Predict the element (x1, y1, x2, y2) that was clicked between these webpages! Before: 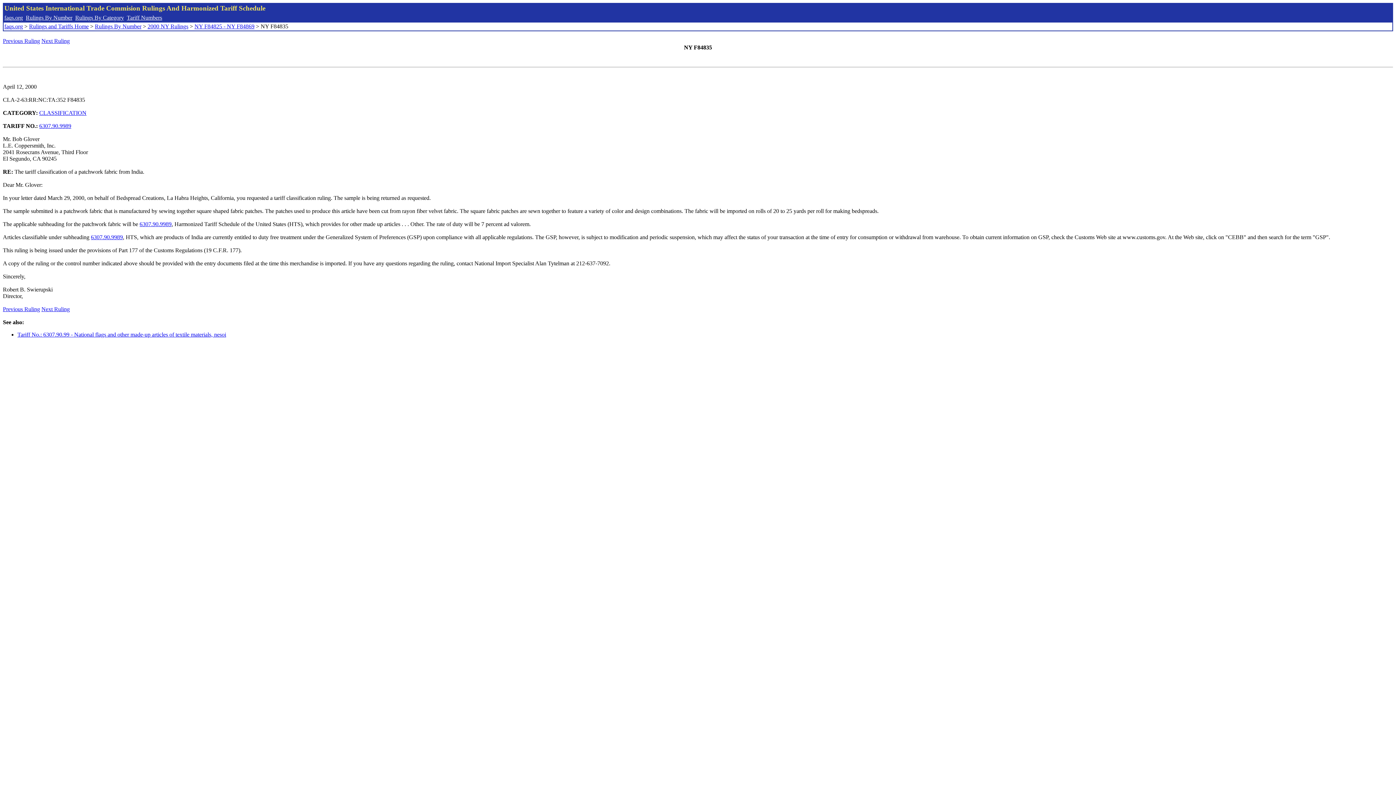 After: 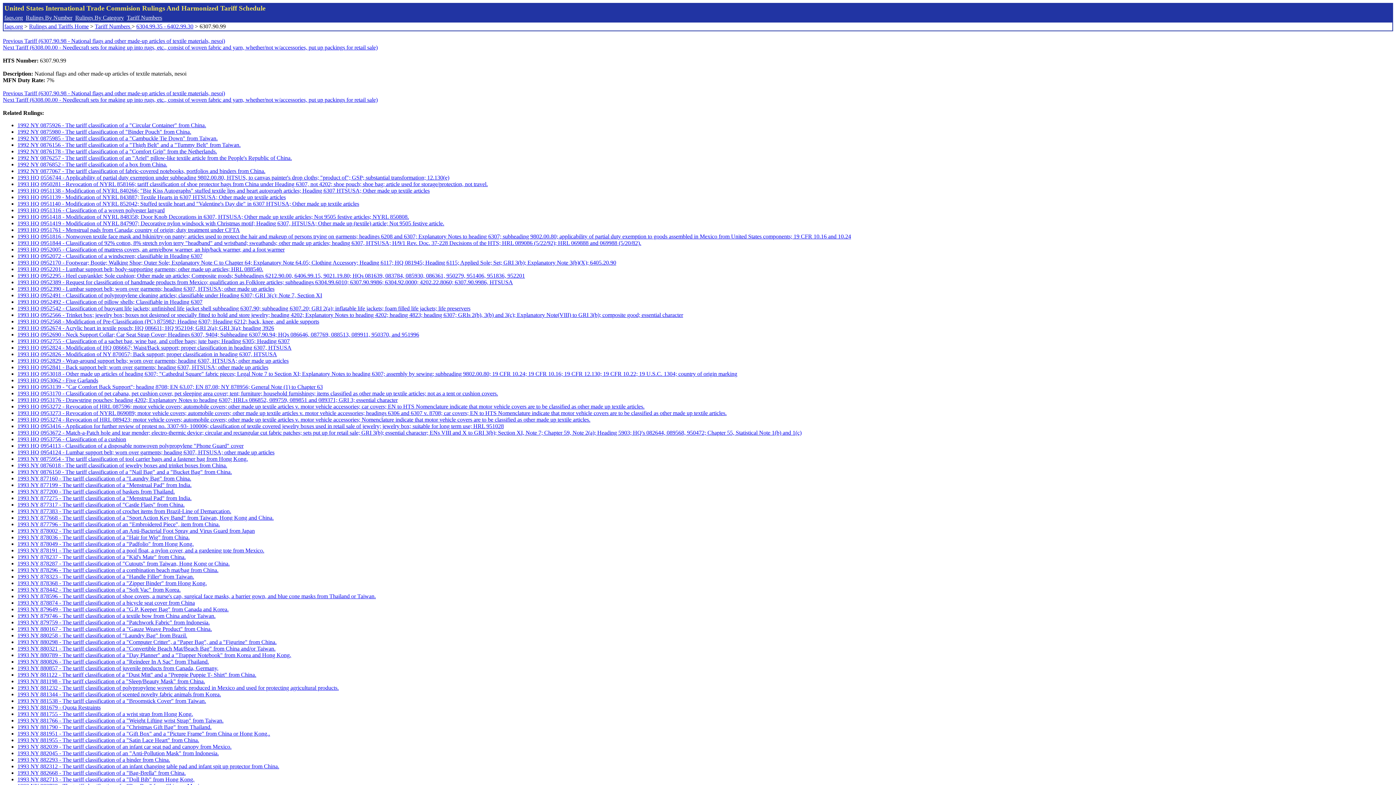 Action: bbox: (90, 234, 122, 240) label: 6307.90.9989